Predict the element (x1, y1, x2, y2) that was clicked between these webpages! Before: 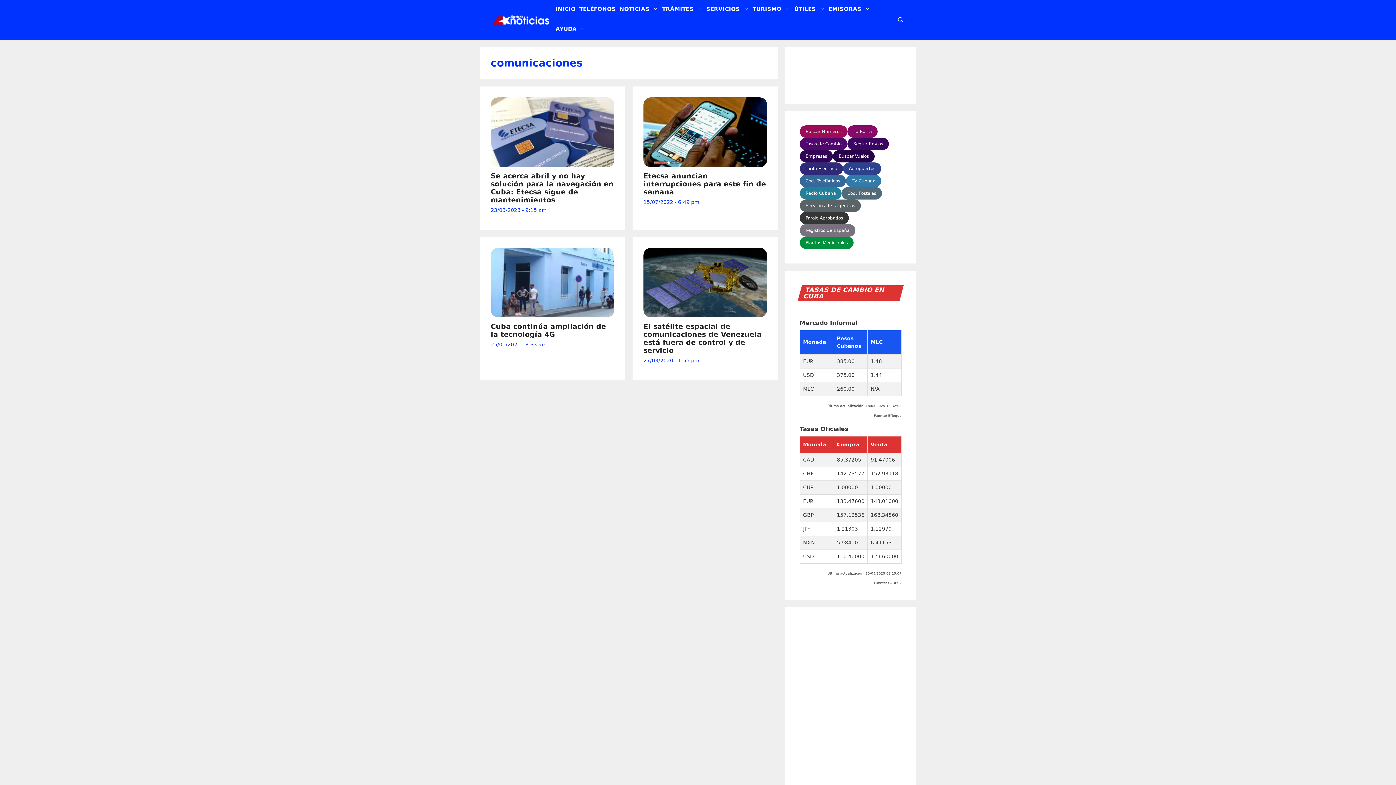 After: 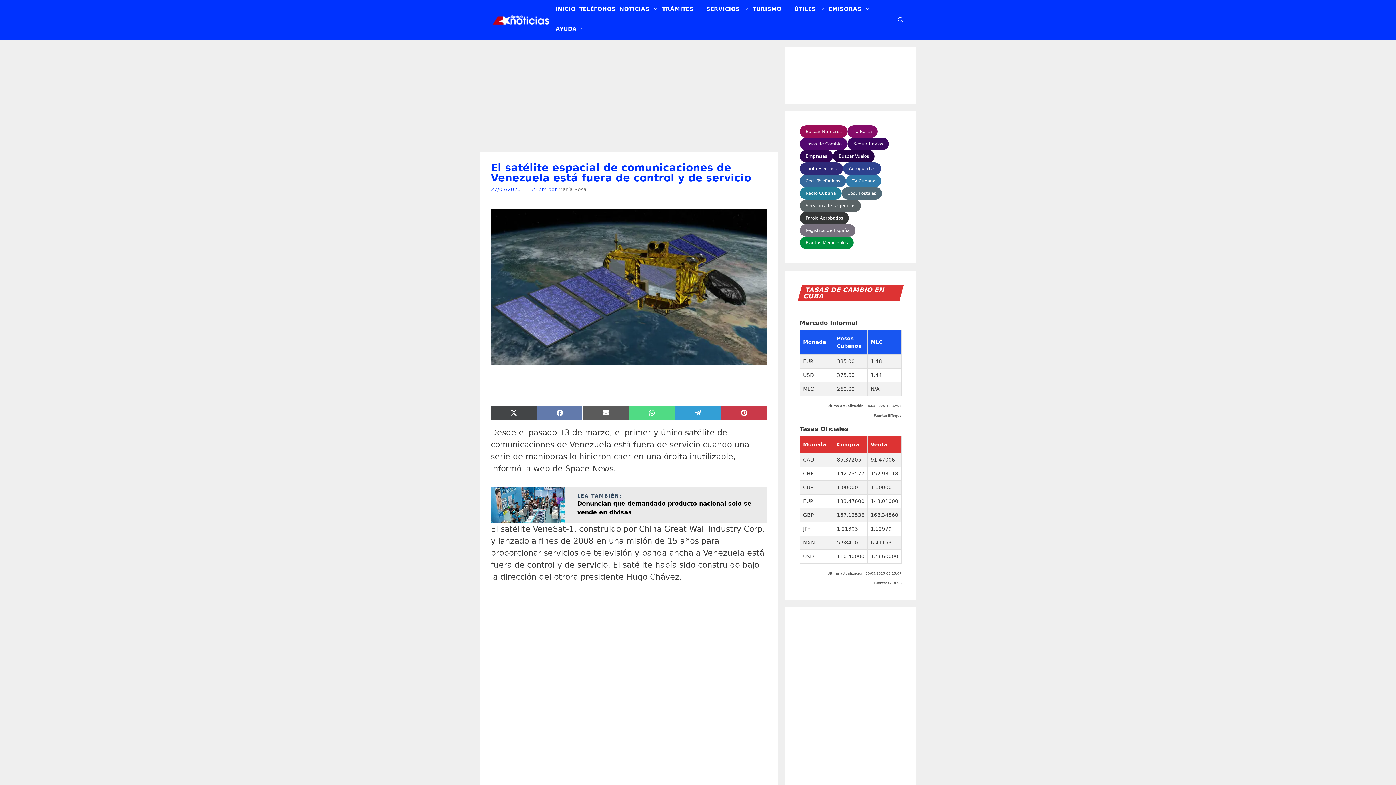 Action: bbox: (643, 322, 761, 354) label: El satélite espacial de comunicaciones de Venezuela está fuera de control y de servicio